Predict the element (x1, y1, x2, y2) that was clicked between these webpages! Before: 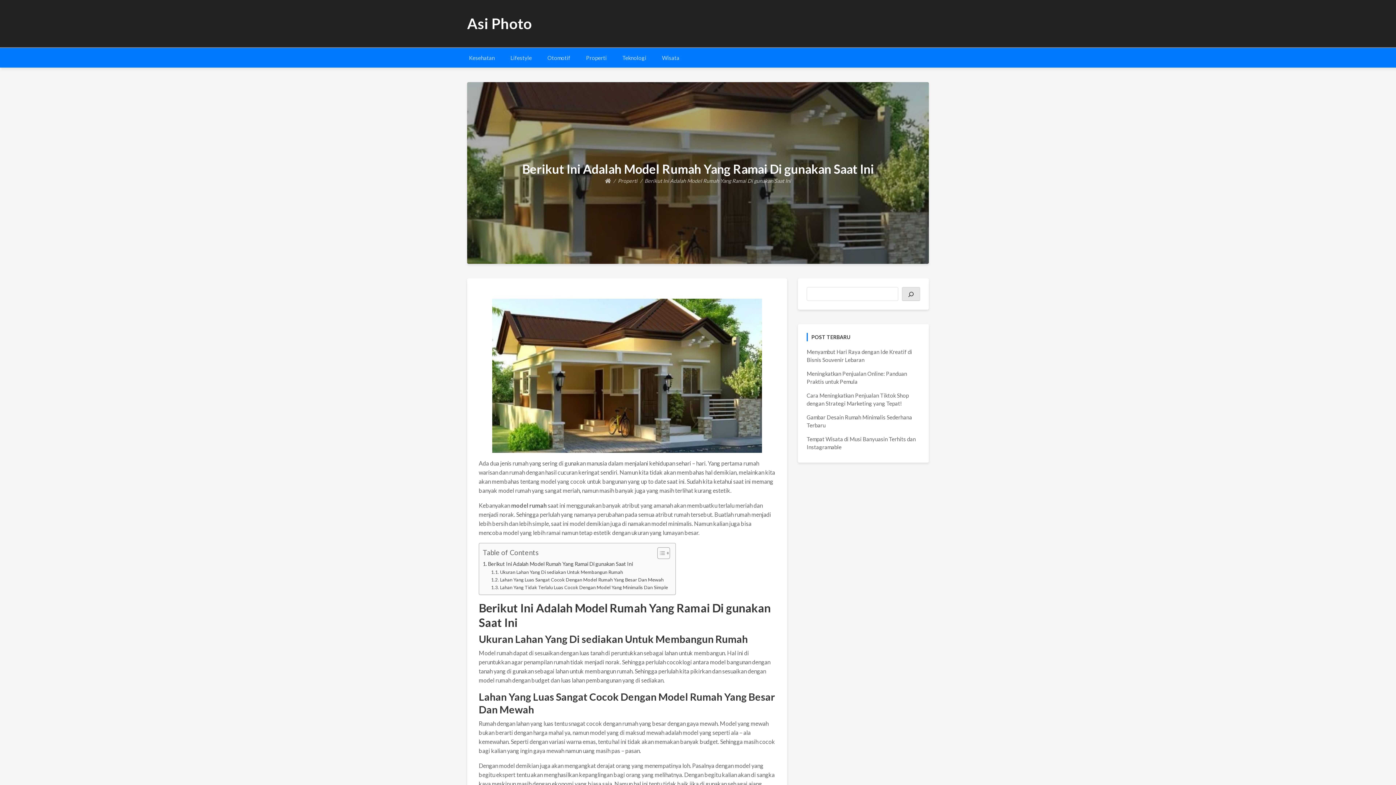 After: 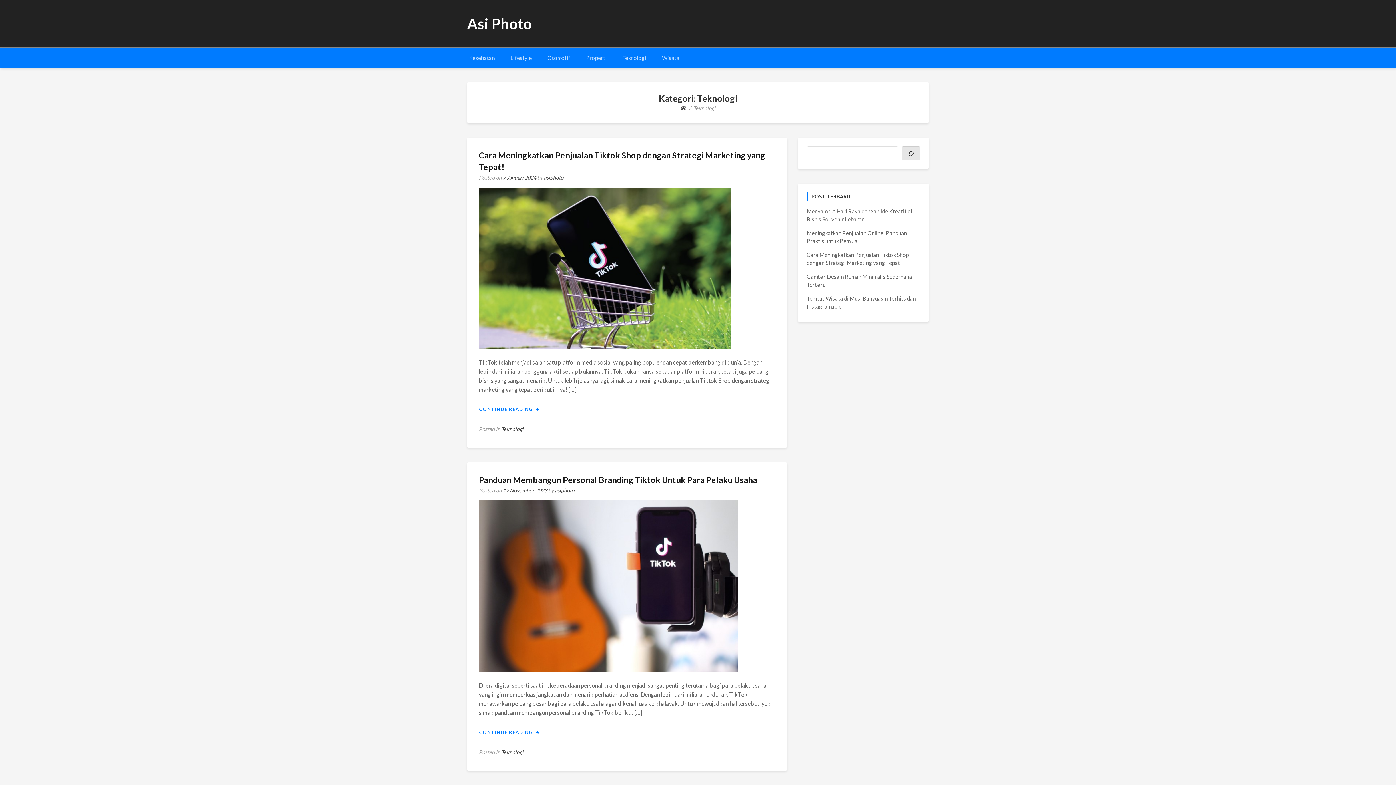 Action: bbox: (615, 48, 653, 67) label: Teknologi